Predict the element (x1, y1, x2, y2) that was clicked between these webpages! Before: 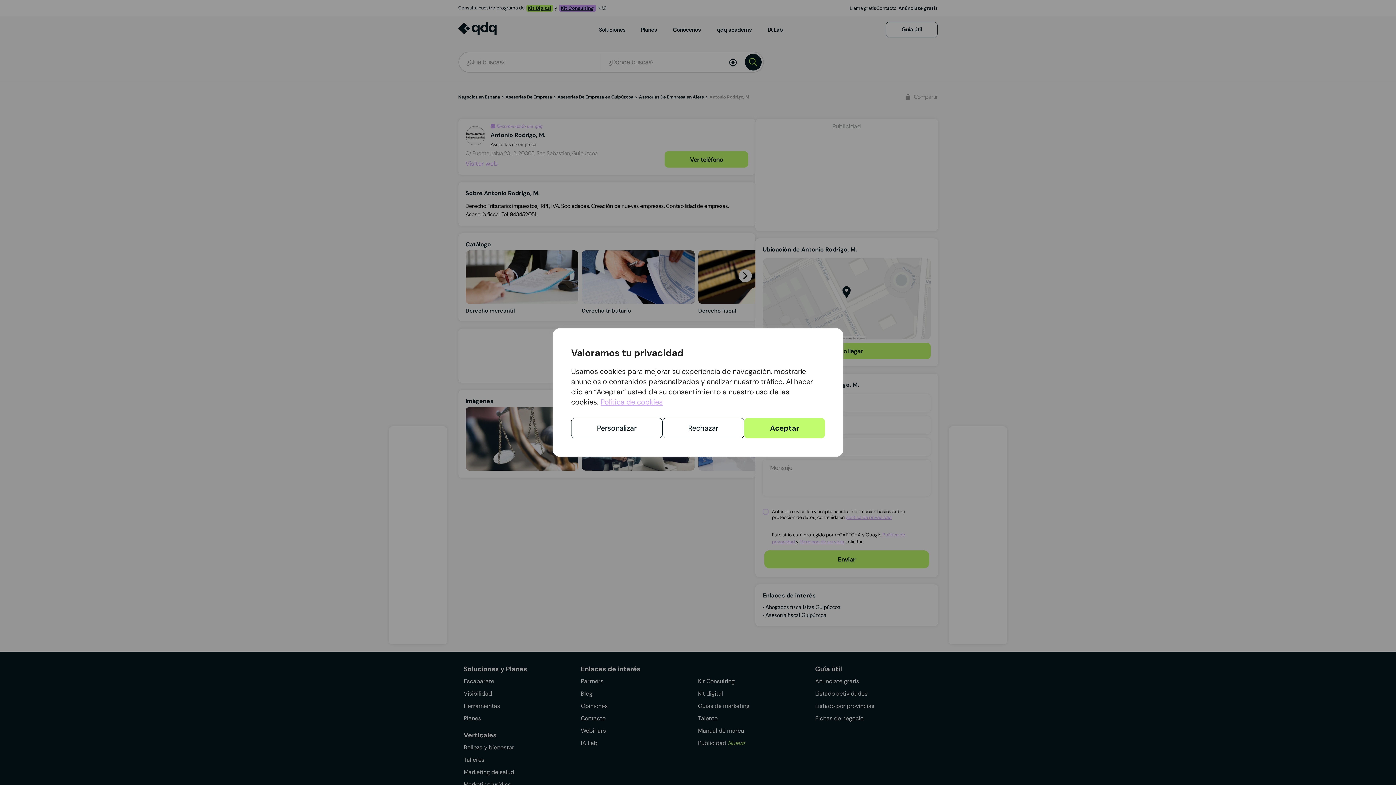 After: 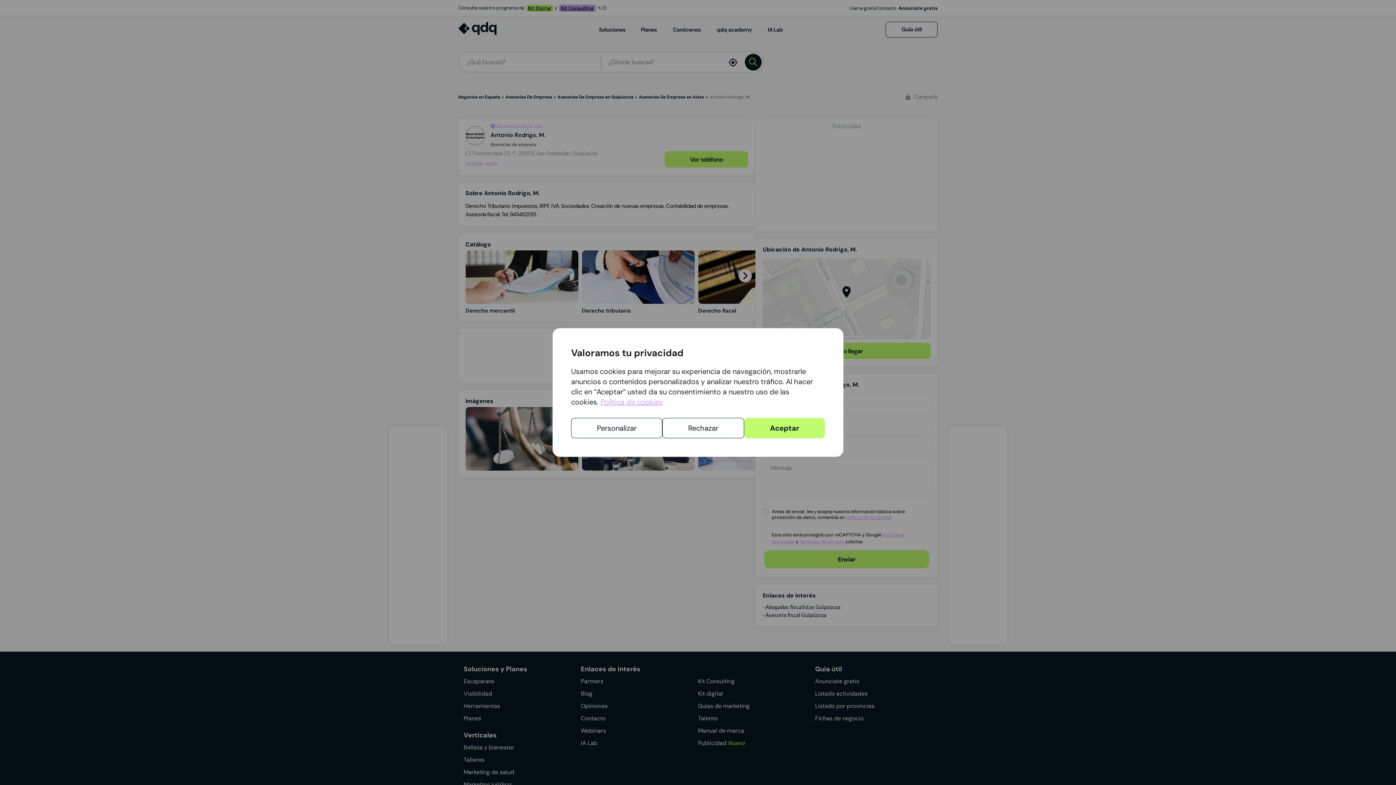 Action: label: Política de cookies bbox: (600, 397, 663, 407)